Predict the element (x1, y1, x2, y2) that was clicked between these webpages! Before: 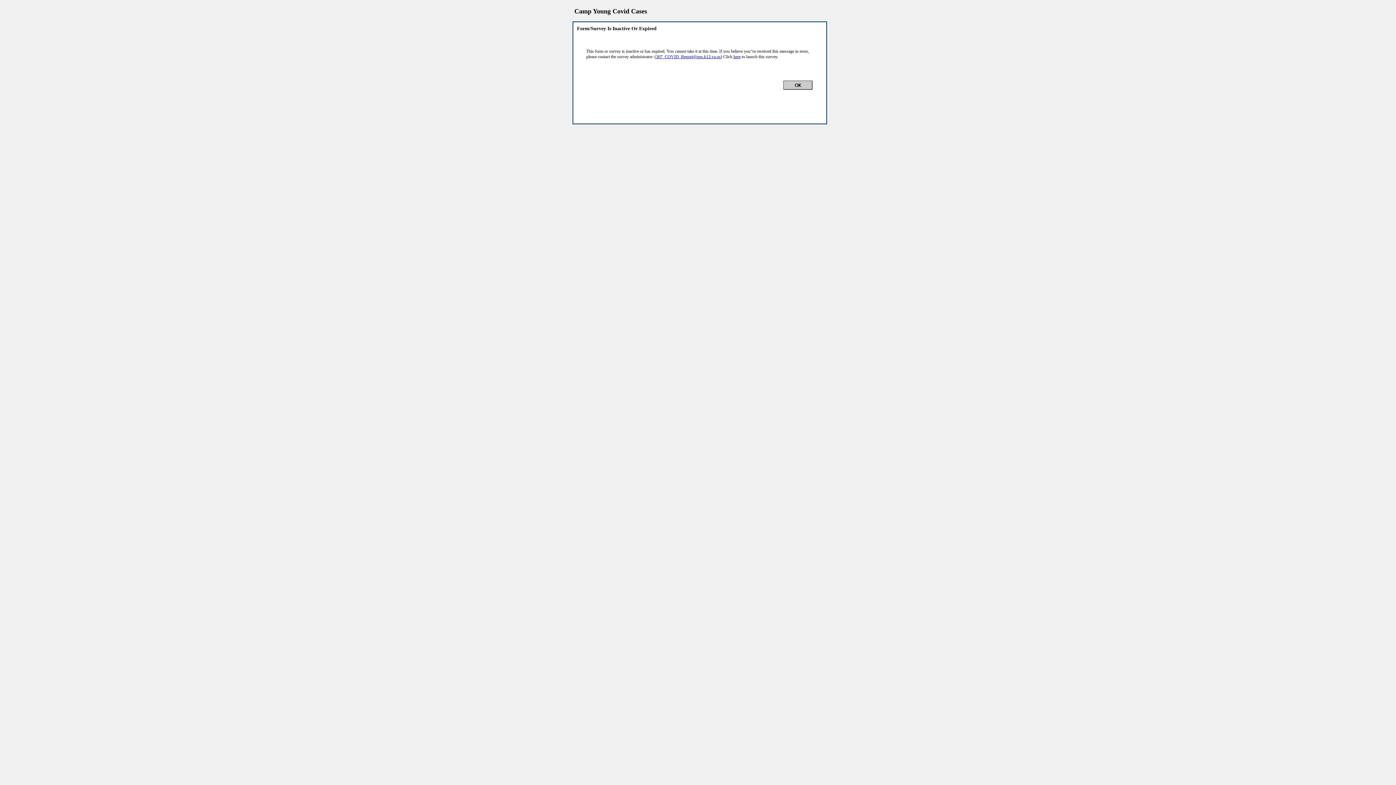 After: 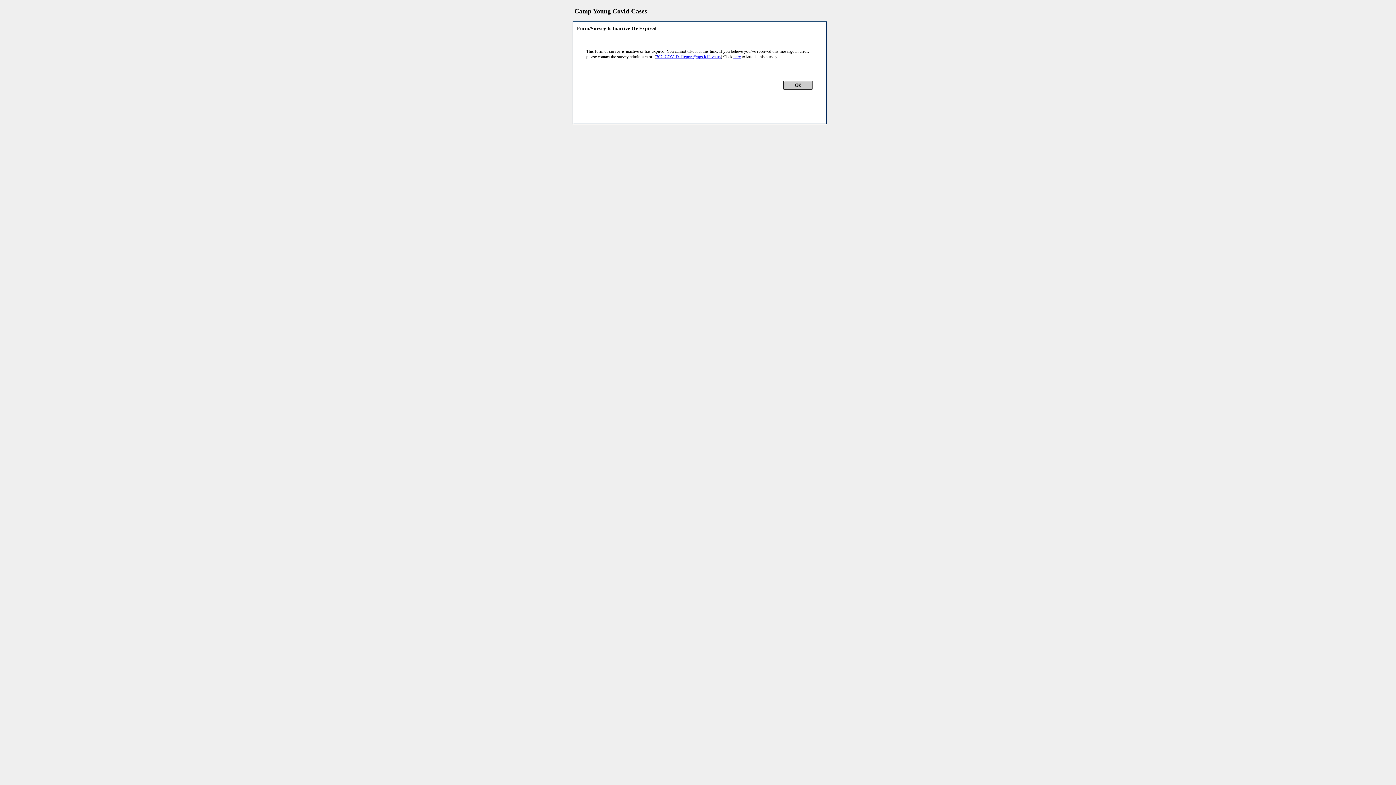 Action: bbox: (783, 85, 812, 90)